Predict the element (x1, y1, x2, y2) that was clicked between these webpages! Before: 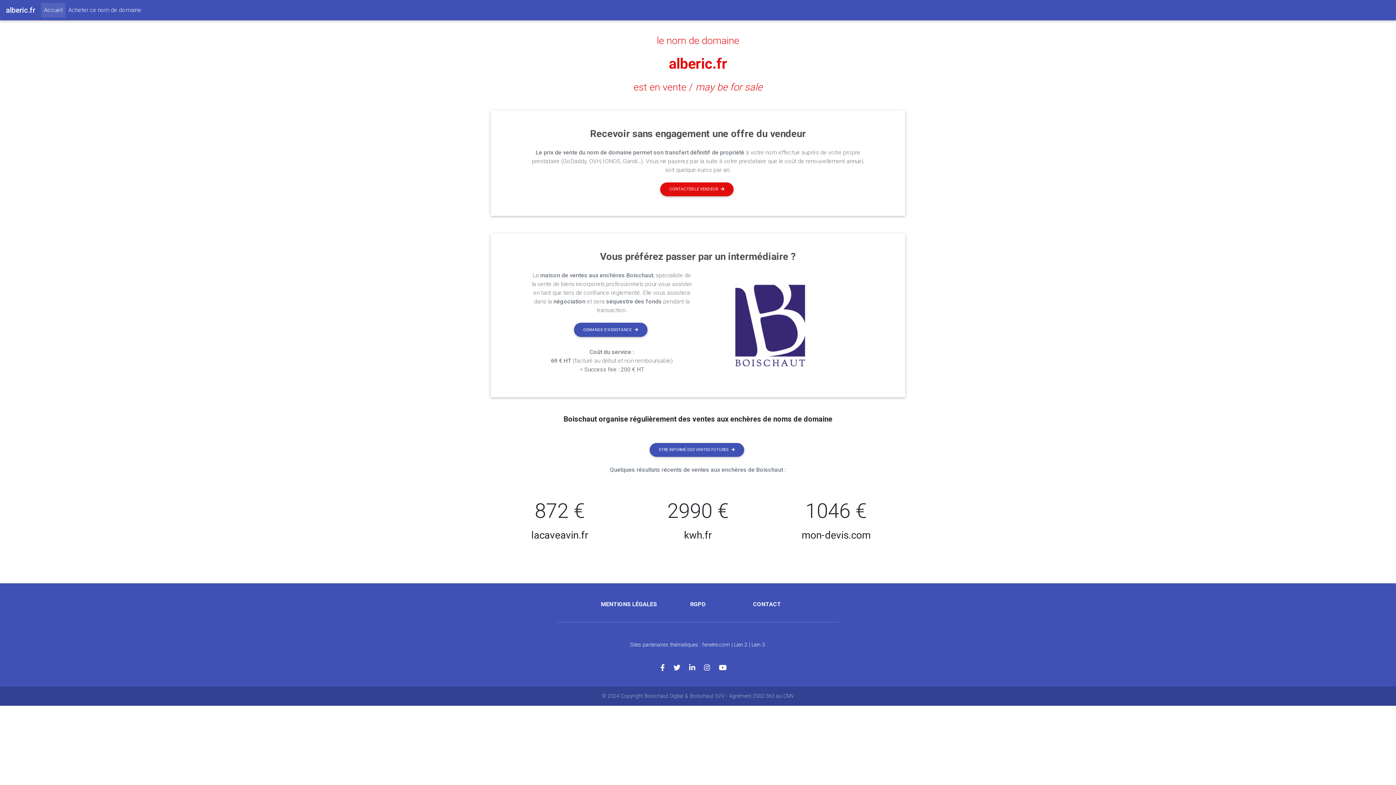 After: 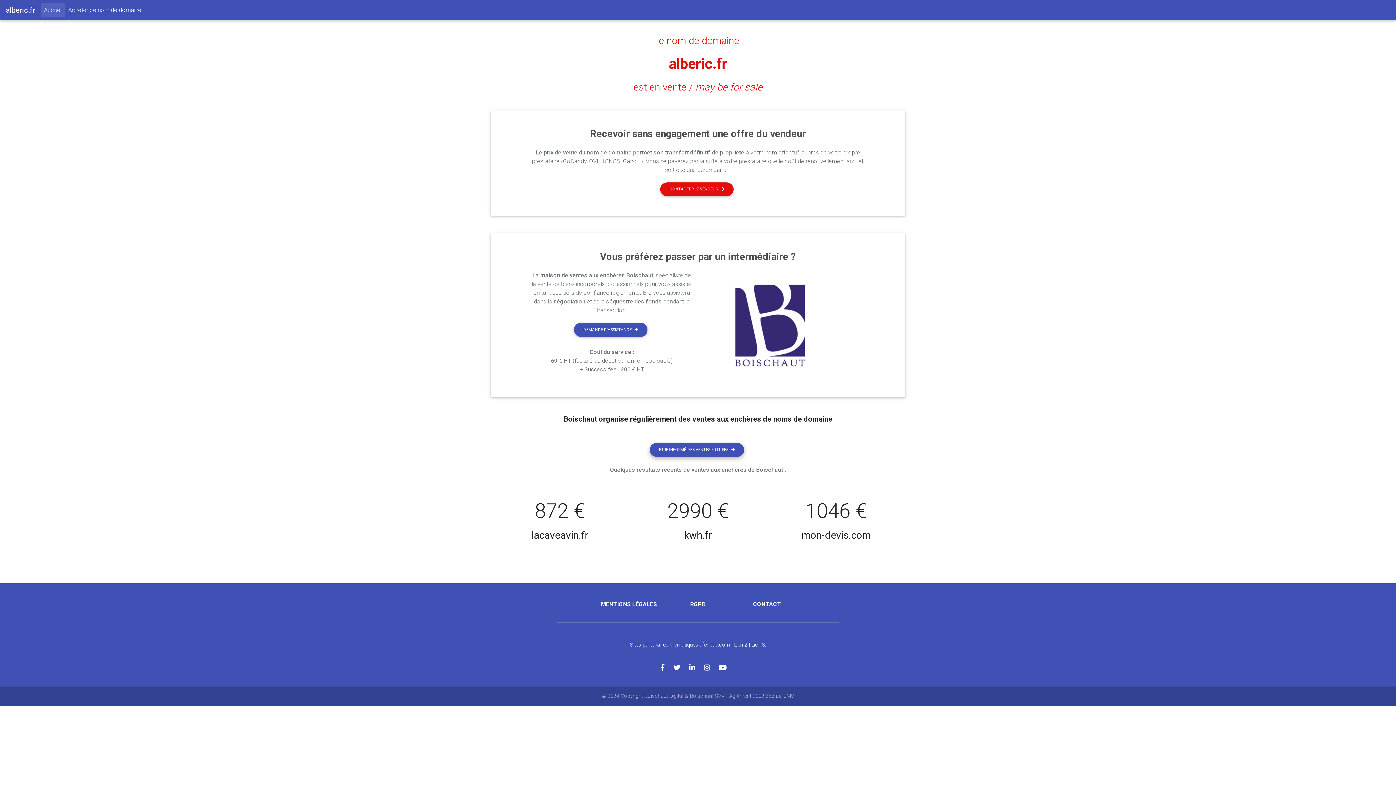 Action: label: ETRE INFORMÉ DES VENTES FUTURES bbox: (649, 443, 744, 457)